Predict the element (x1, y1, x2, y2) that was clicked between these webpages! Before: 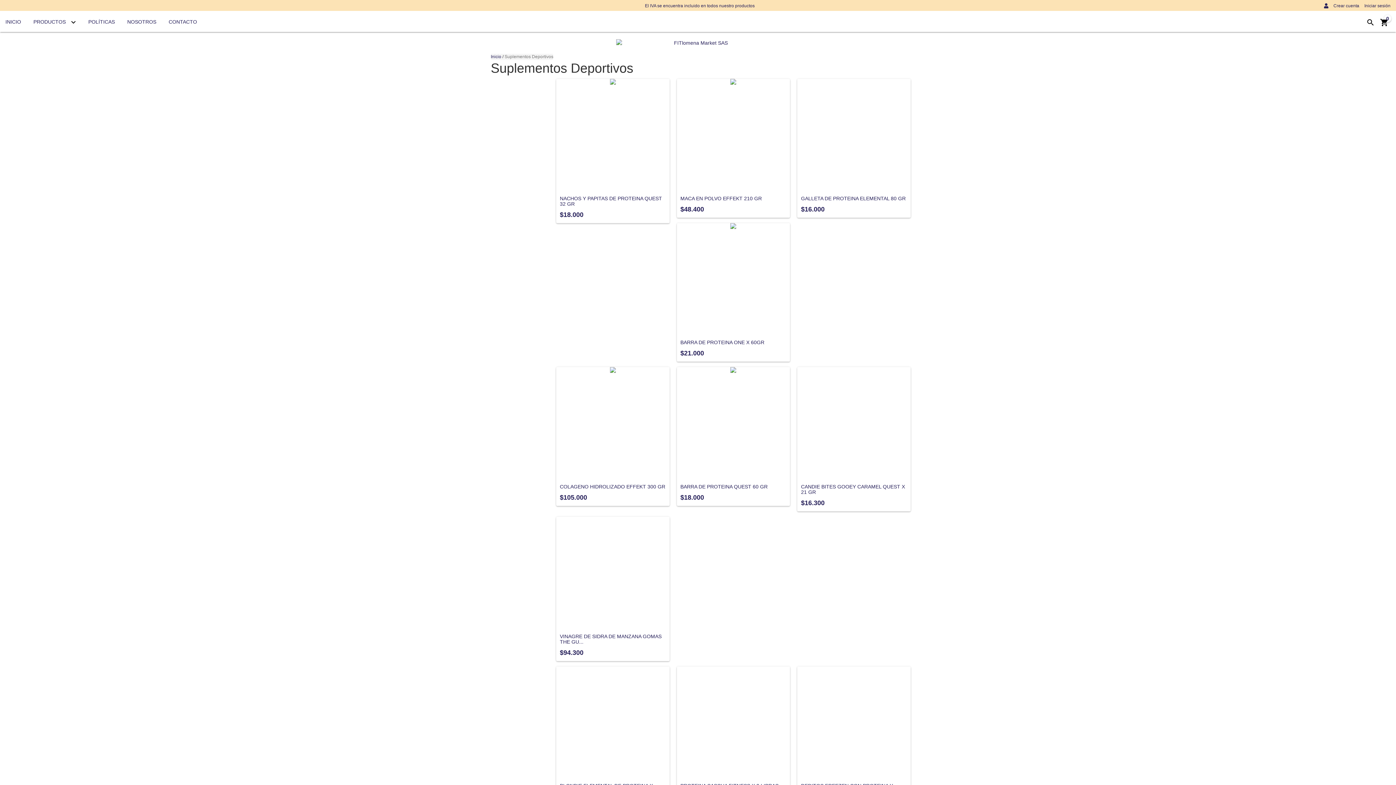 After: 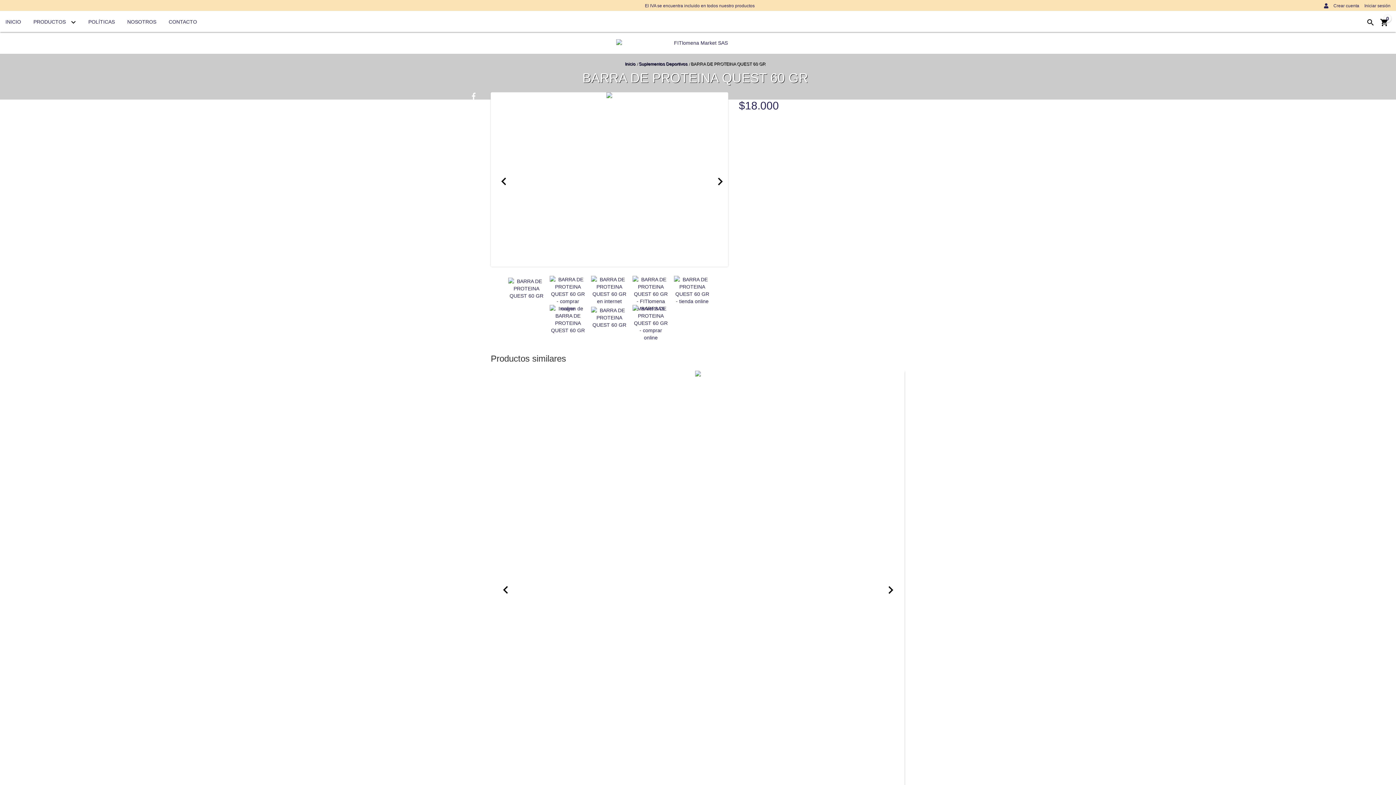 Action: bbox: (676, 367, 790, 480) label: BARRA DE PROTEINA QUEST 60 GR